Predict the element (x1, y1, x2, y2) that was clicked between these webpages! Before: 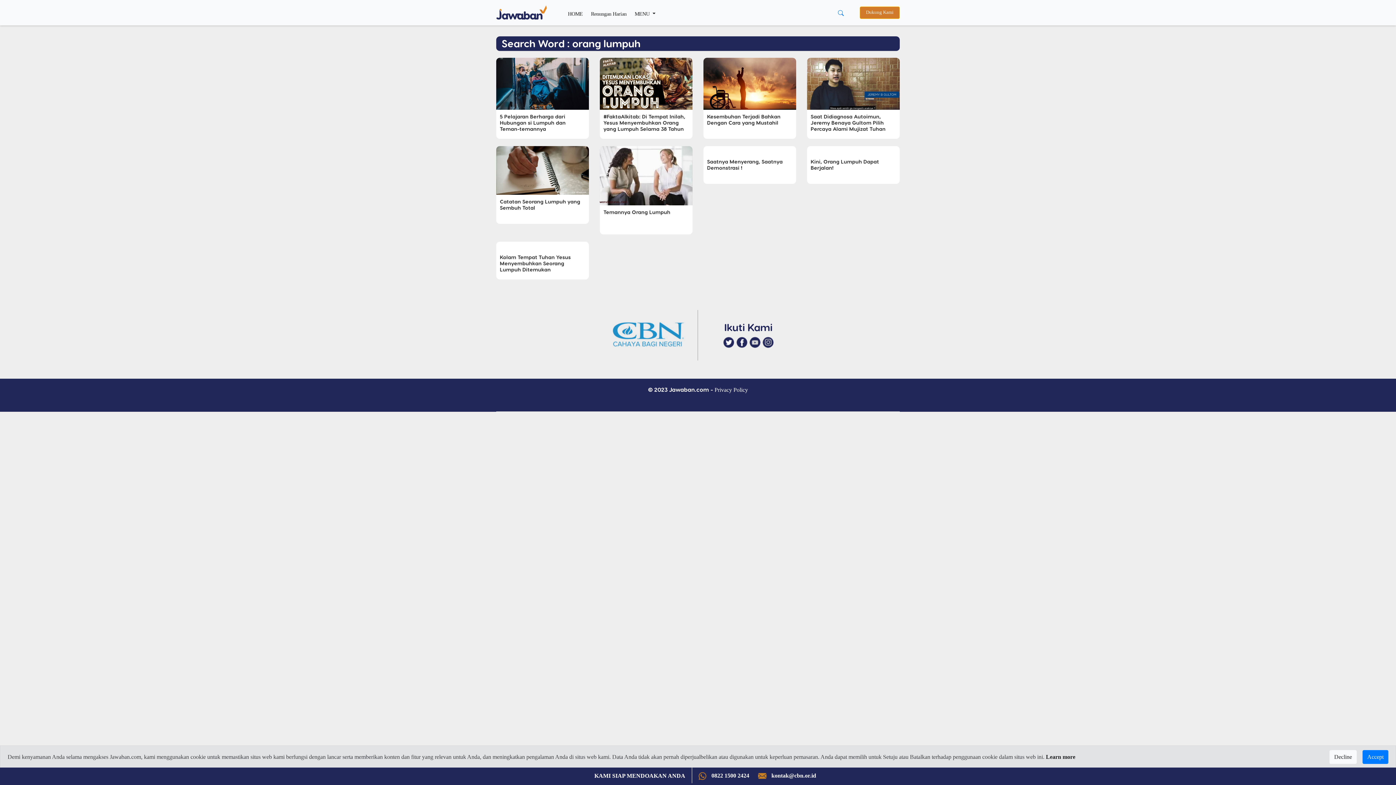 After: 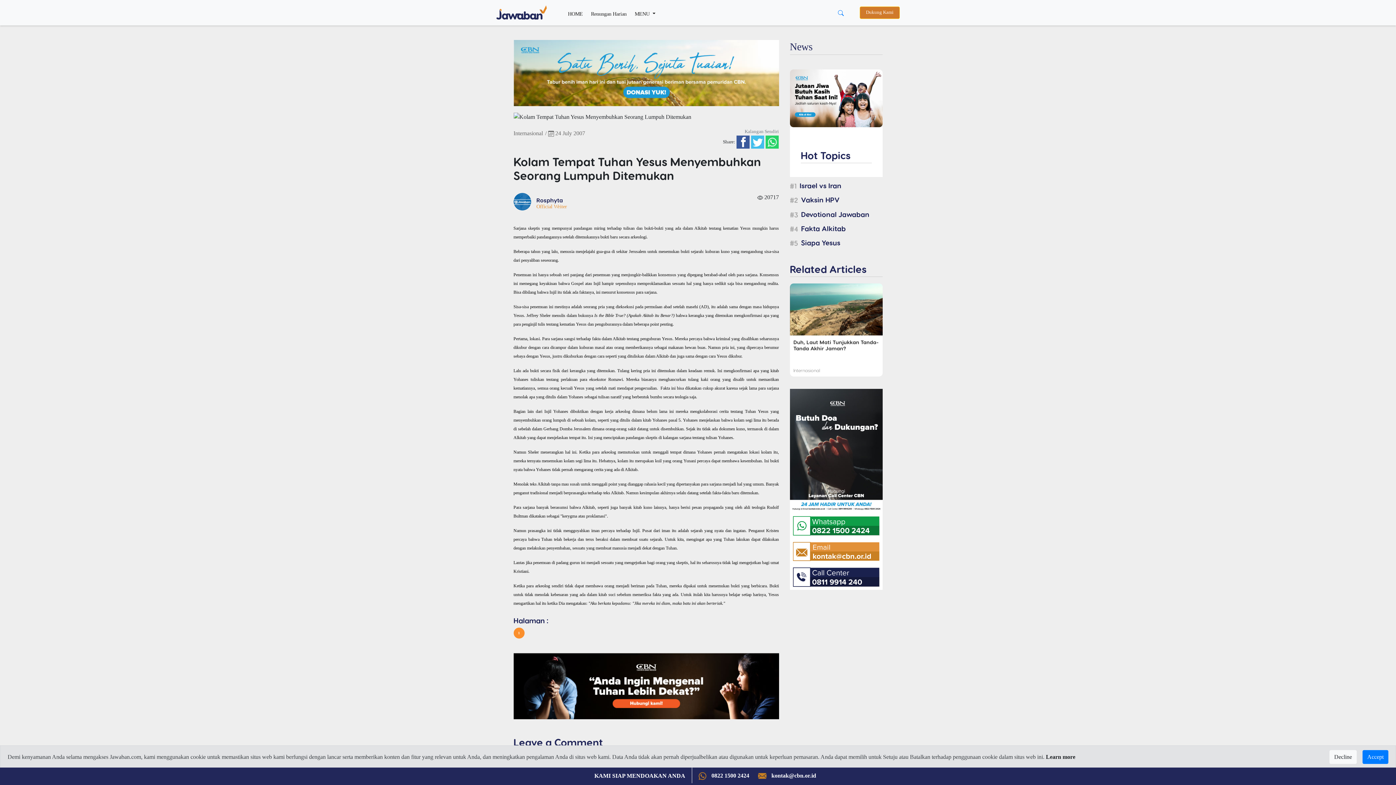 Action: bbox: (496, 250, 589, 279) label: Kolam Tempat Tuhan Yesus Menyembuhkan Seorang Lumpuh Ditemukan